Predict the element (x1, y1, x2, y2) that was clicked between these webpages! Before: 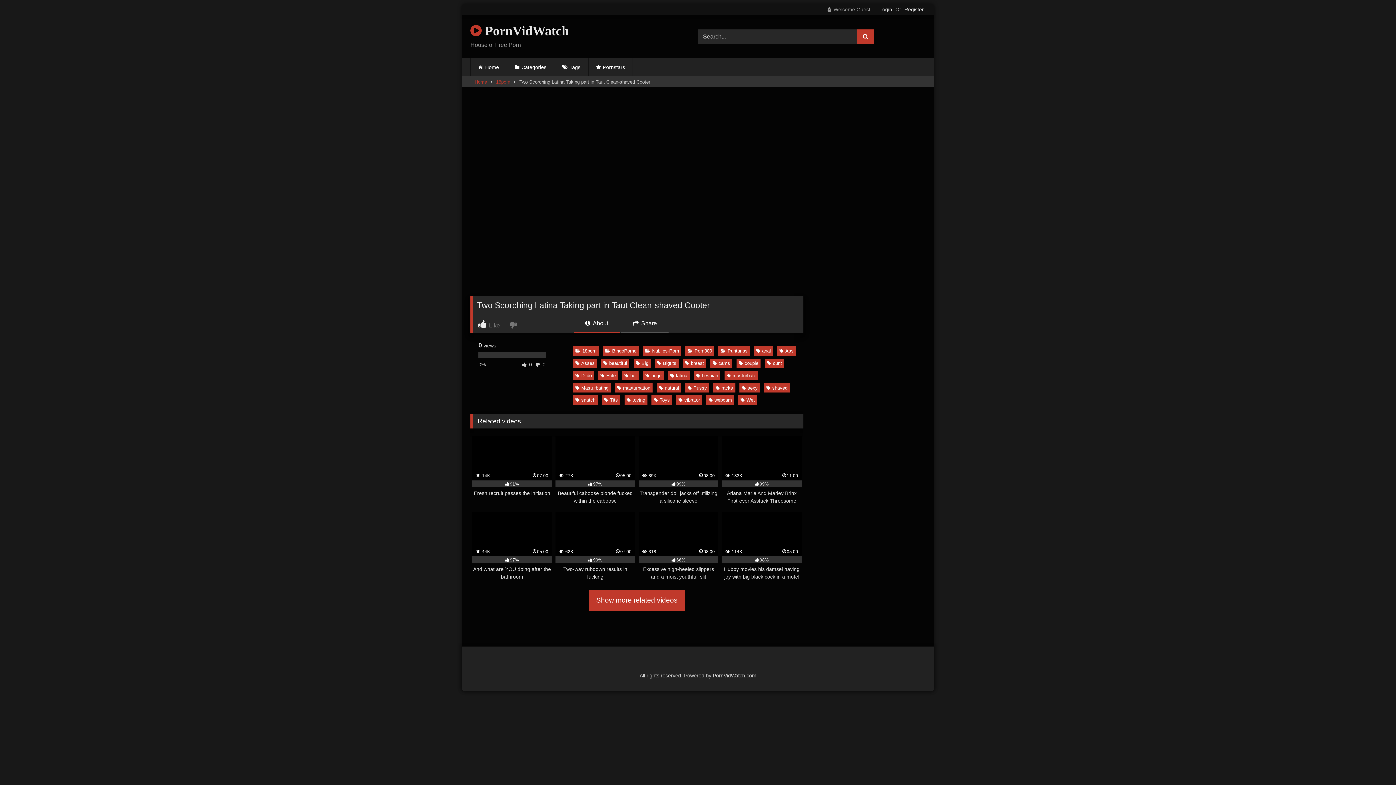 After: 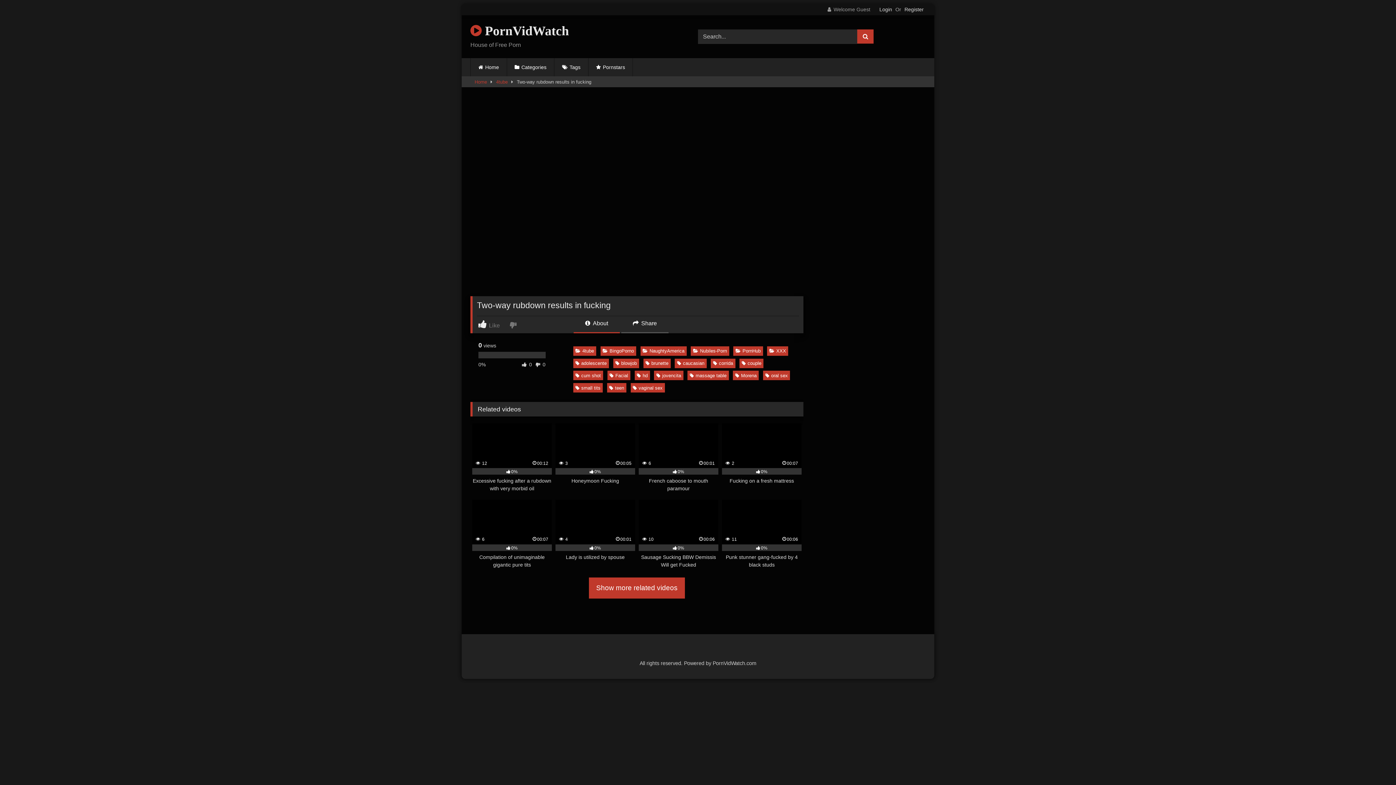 Action: label:  62K
07:00
99%
Two-way rubdown results in fucking bbox: (555, 512, 635, 581)